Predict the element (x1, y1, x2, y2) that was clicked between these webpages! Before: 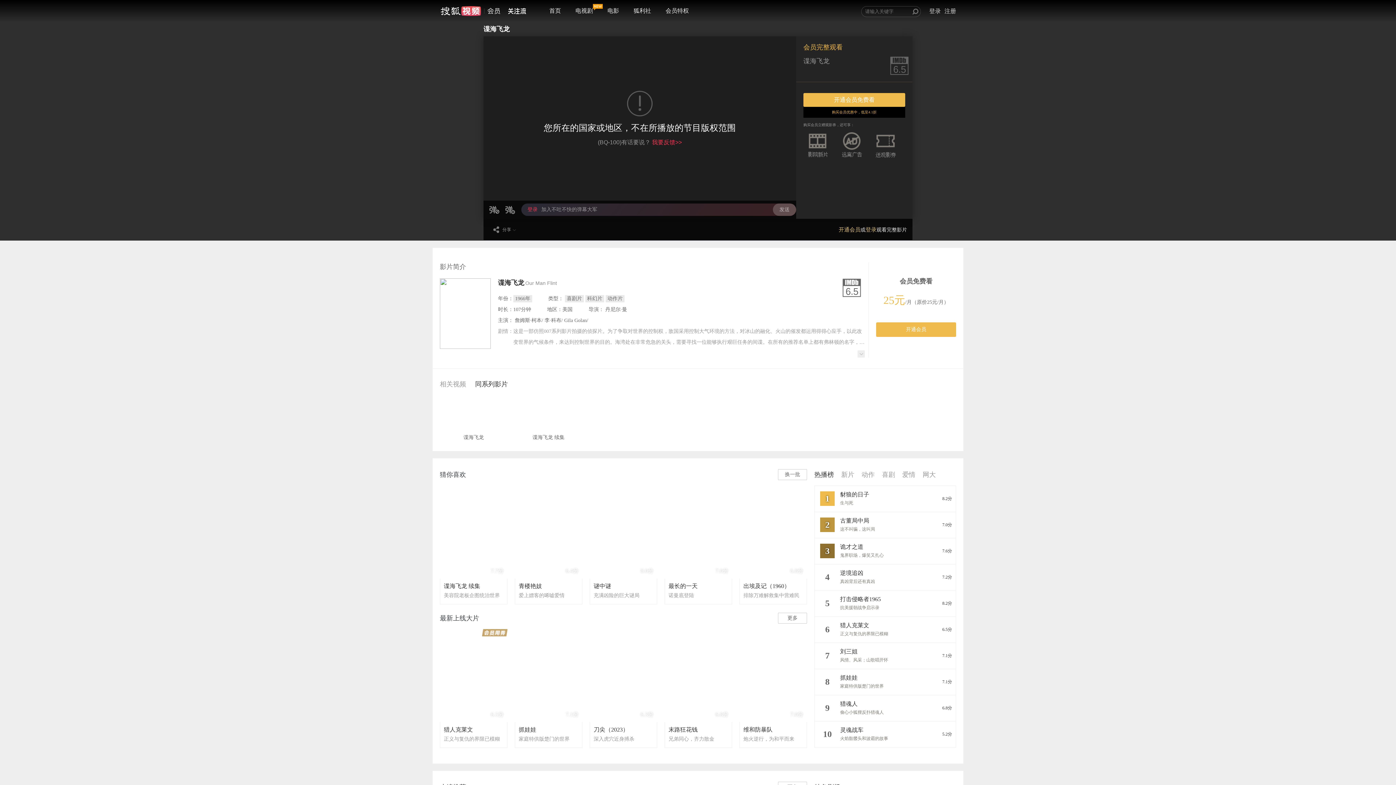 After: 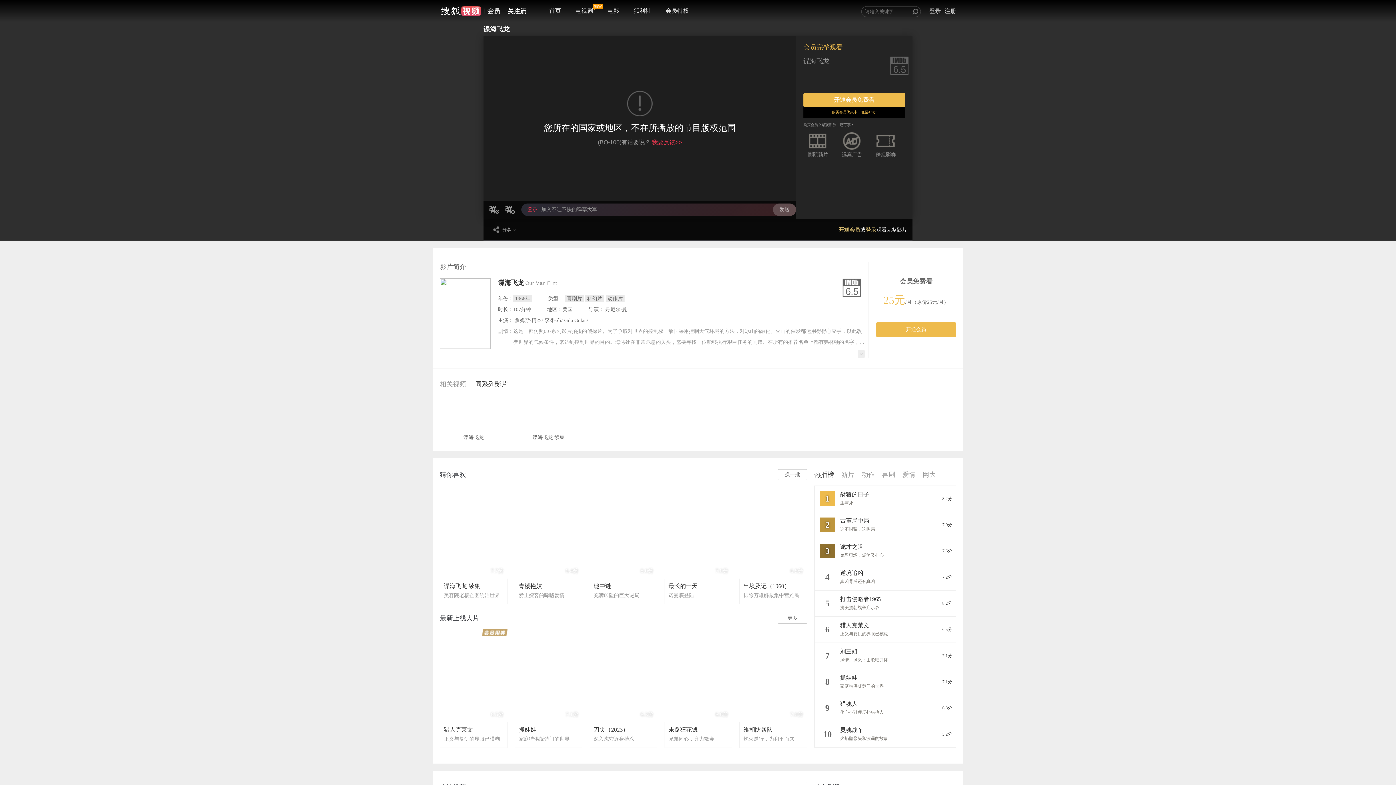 Action: bbox: (778, 613, 807, 624) label: 更多